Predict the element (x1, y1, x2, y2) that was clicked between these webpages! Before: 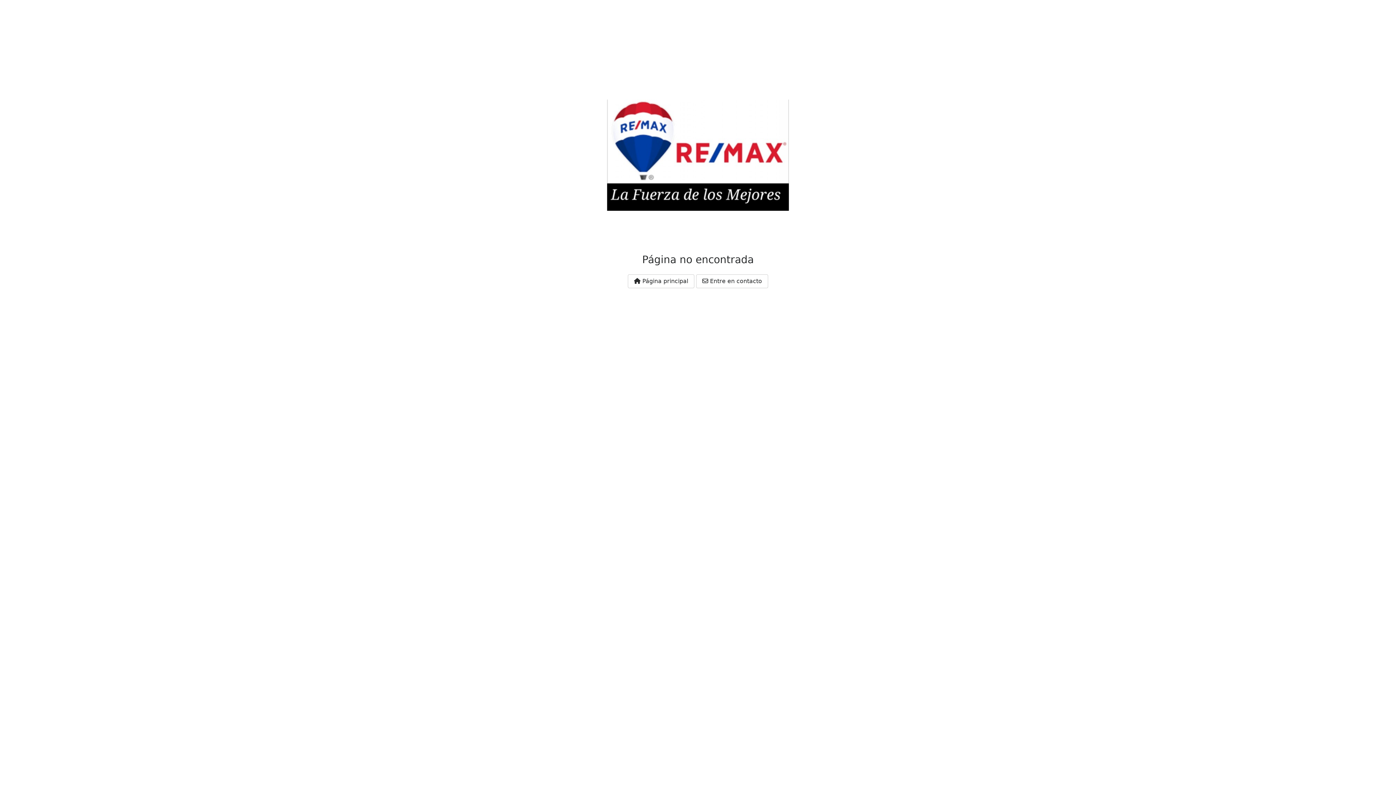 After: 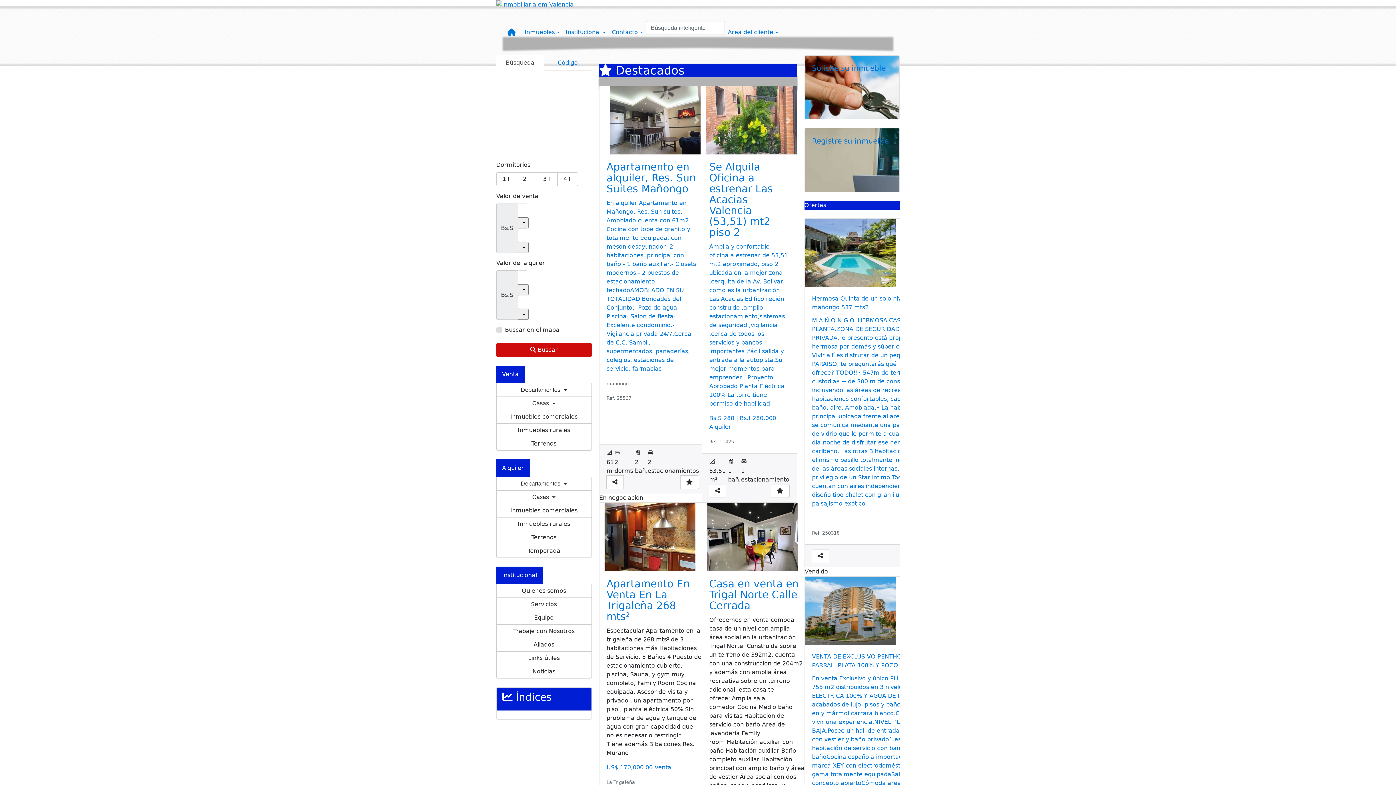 Action: label:  Página principal bbox: (628, 274, 694, 288)